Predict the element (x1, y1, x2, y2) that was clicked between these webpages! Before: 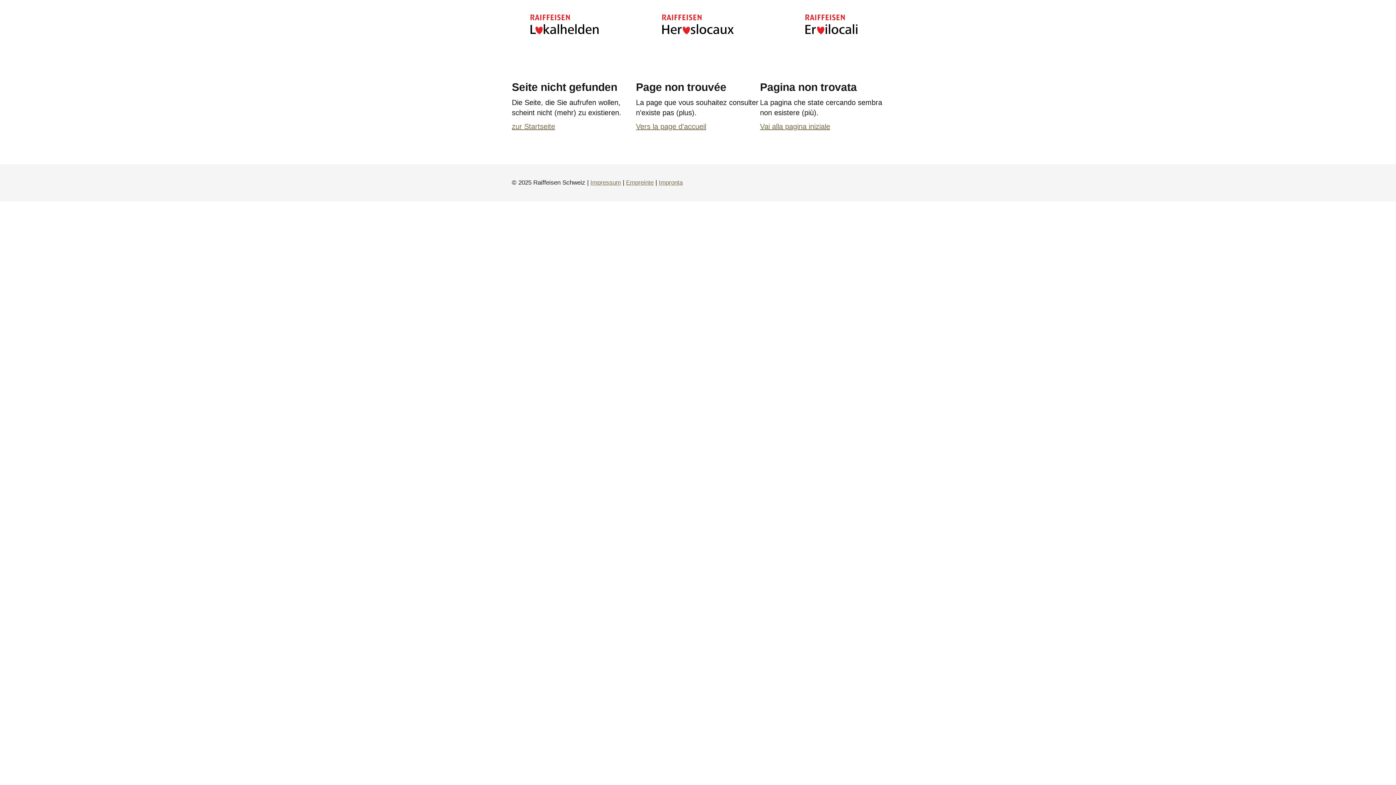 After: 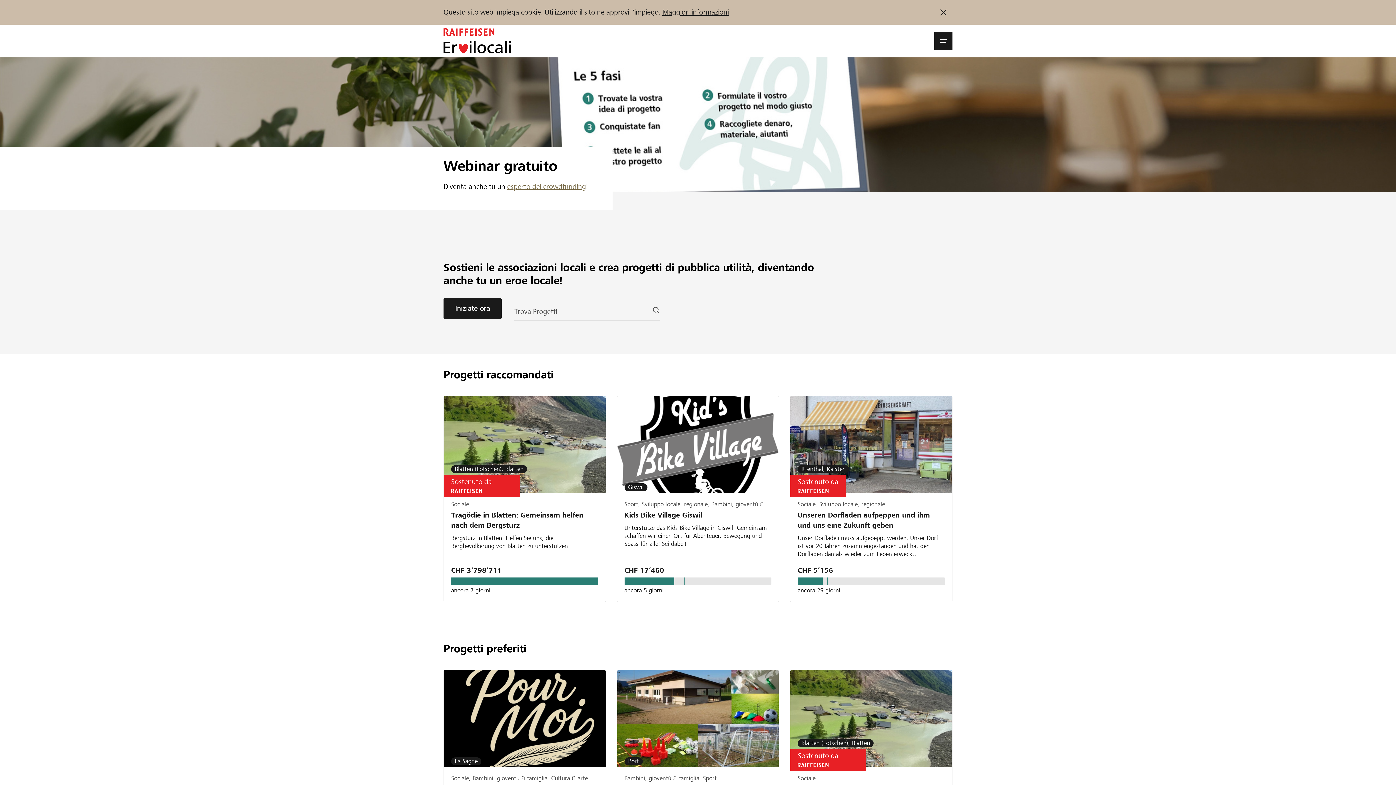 Action: bbox: (760, 14, 884, 37) label: Raiffeisen Eroilocali